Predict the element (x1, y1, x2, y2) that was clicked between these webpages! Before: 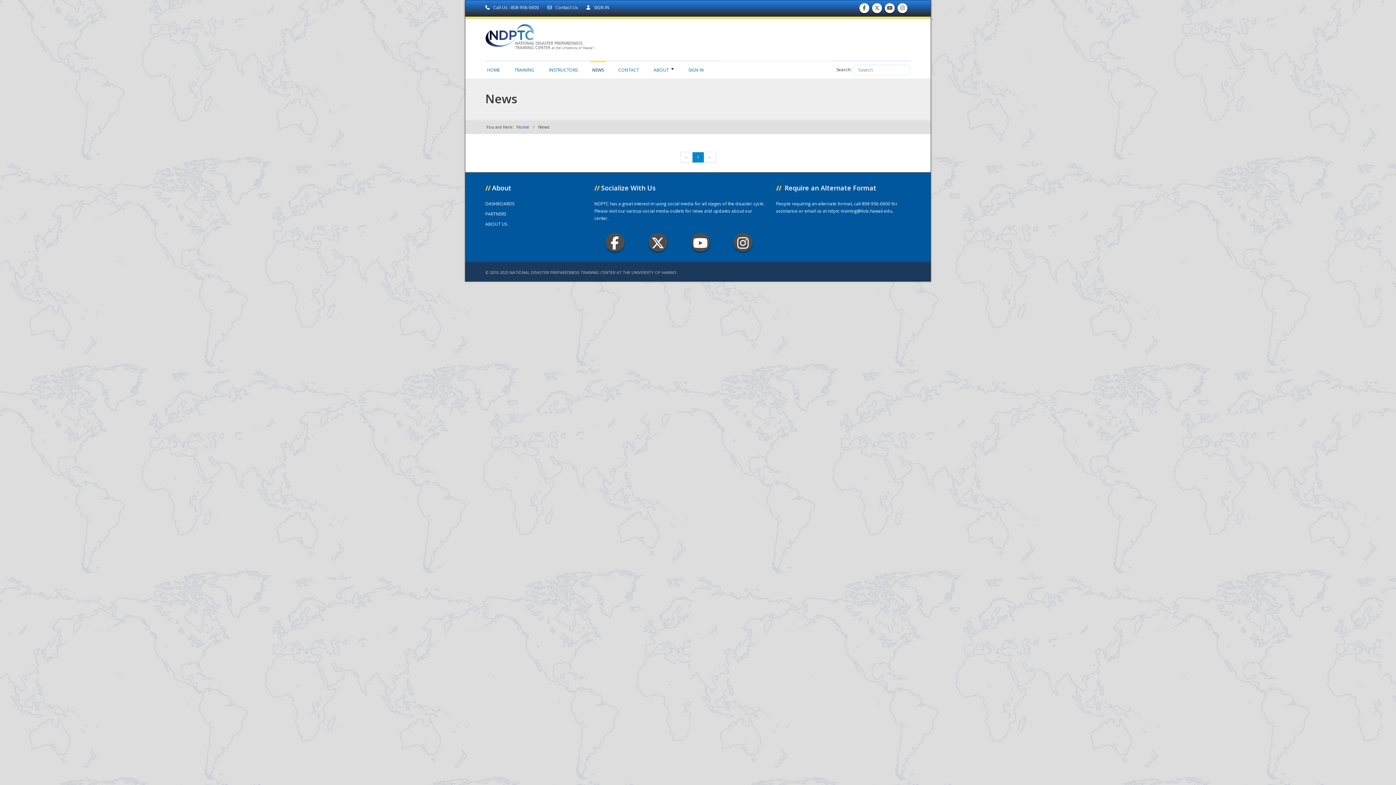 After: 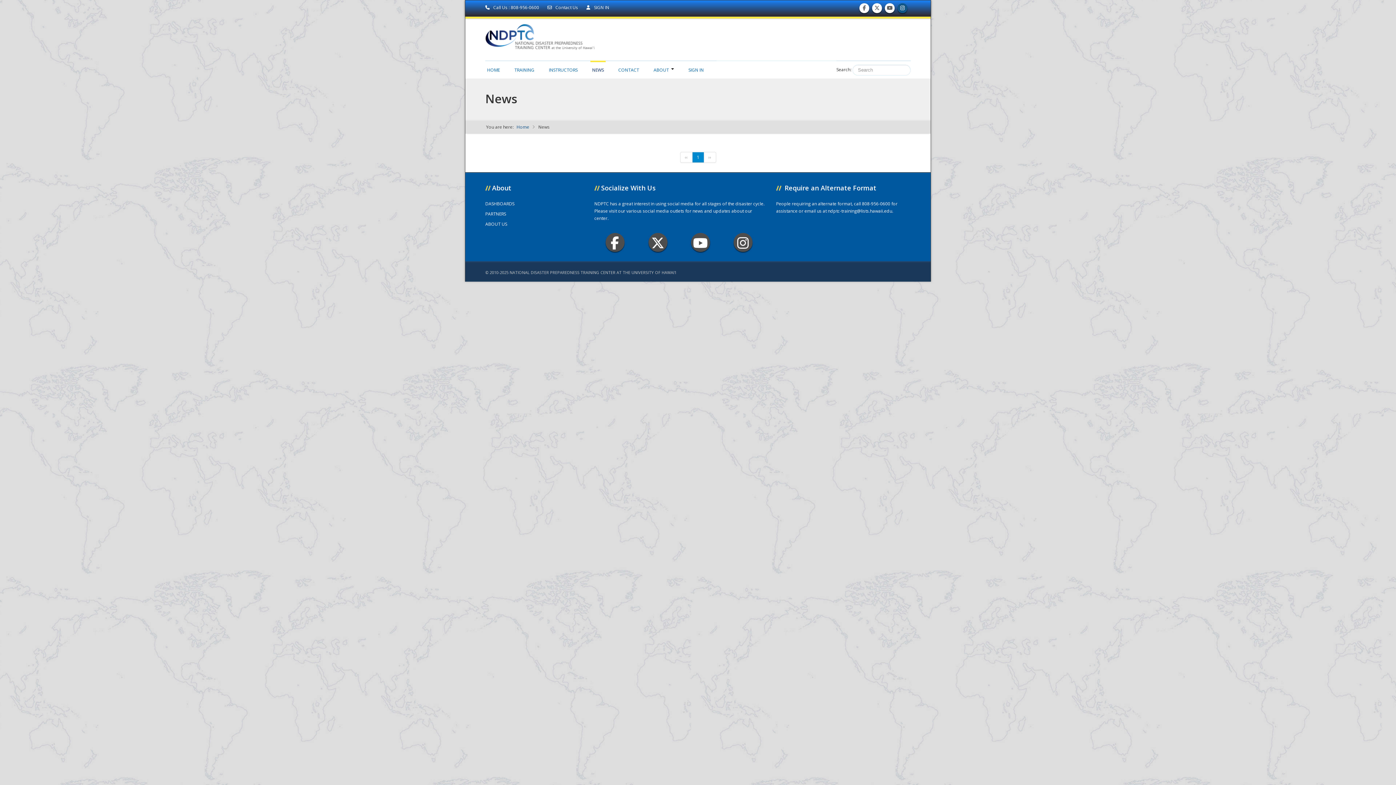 Action: label: Follow us on Instagram 
Follow us on Instagram bbox: (899, 8, 906, 10)